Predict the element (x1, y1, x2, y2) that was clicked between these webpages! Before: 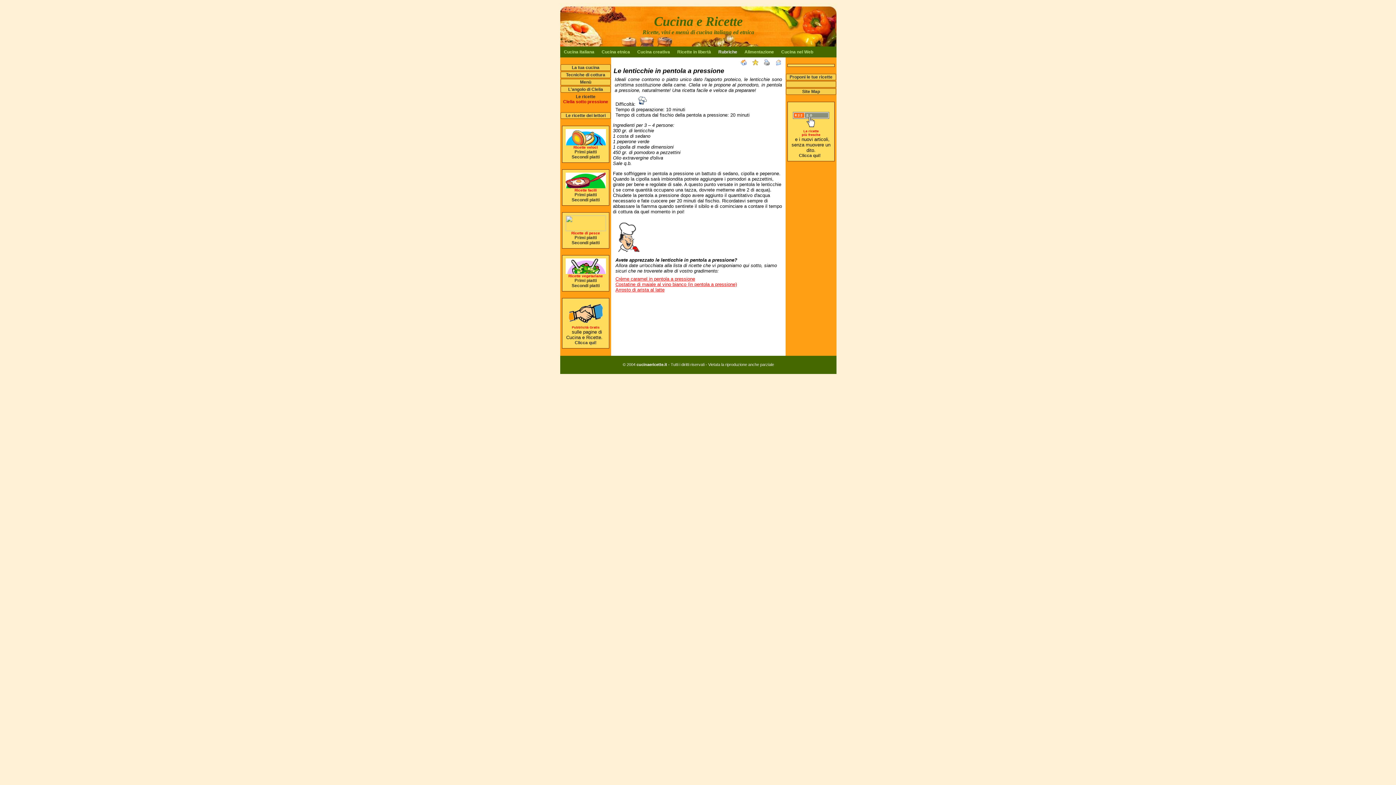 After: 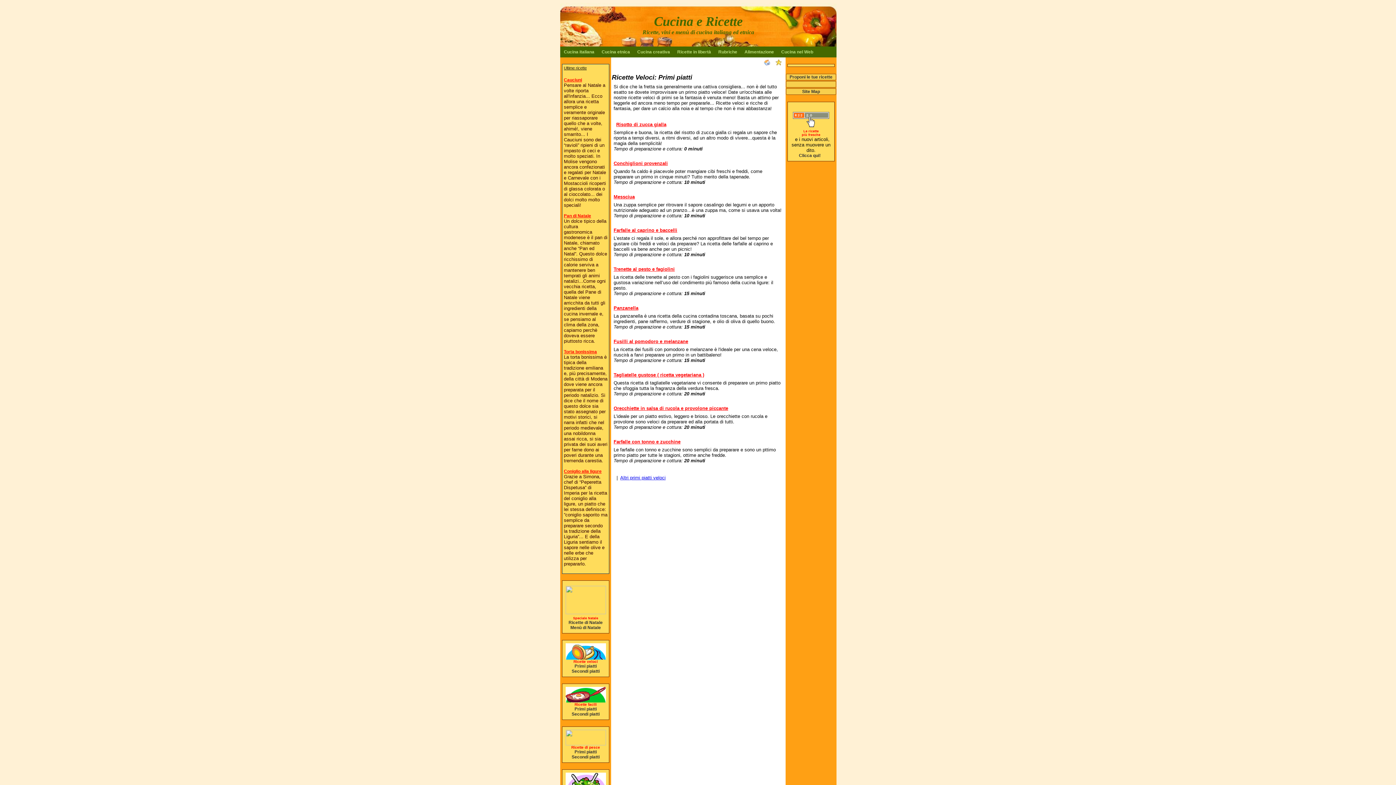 Action: bbox: (574, 149, 596, 154) label: Primi piatti